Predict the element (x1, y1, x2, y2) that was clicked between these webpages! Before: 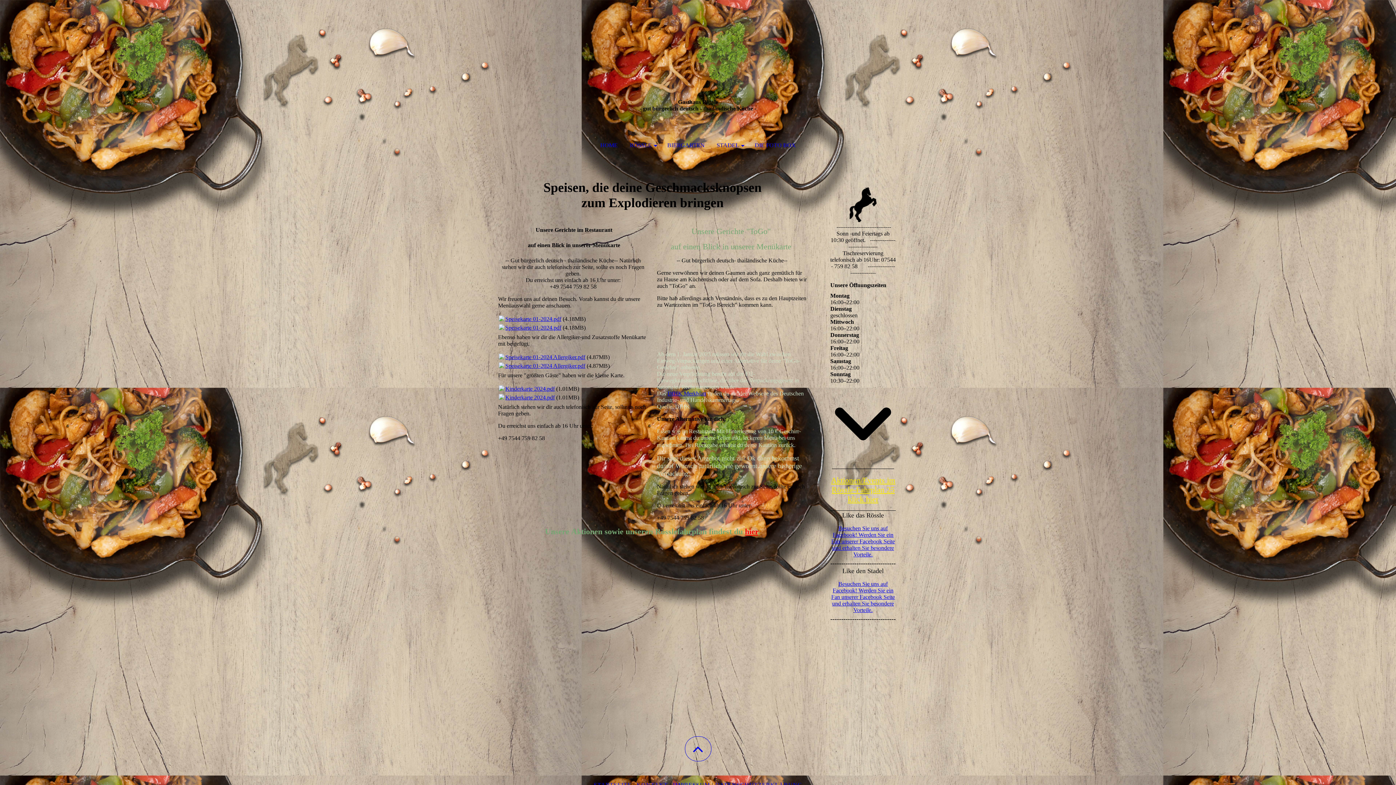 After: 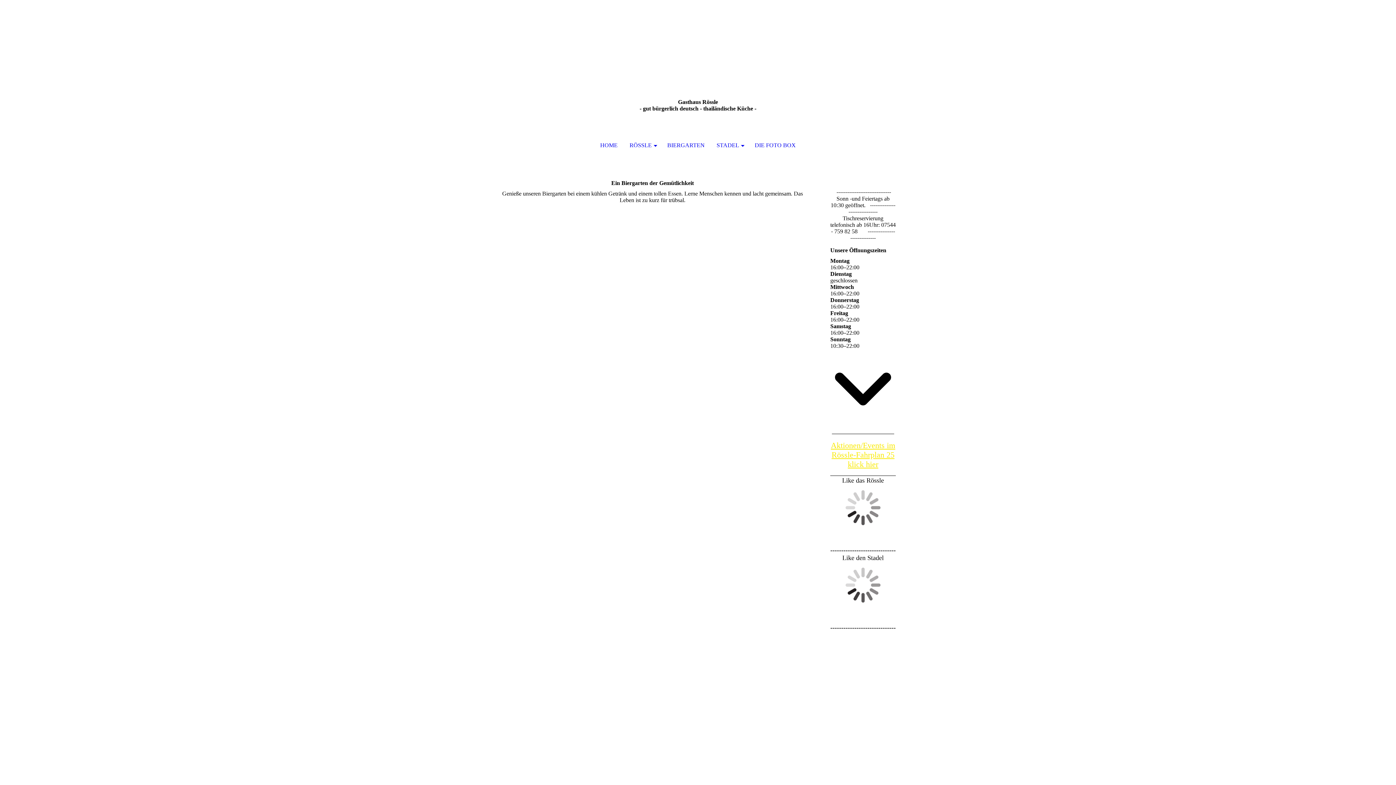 Action: label: BIERGARTEN bbox: (662, 130, 710, 160)